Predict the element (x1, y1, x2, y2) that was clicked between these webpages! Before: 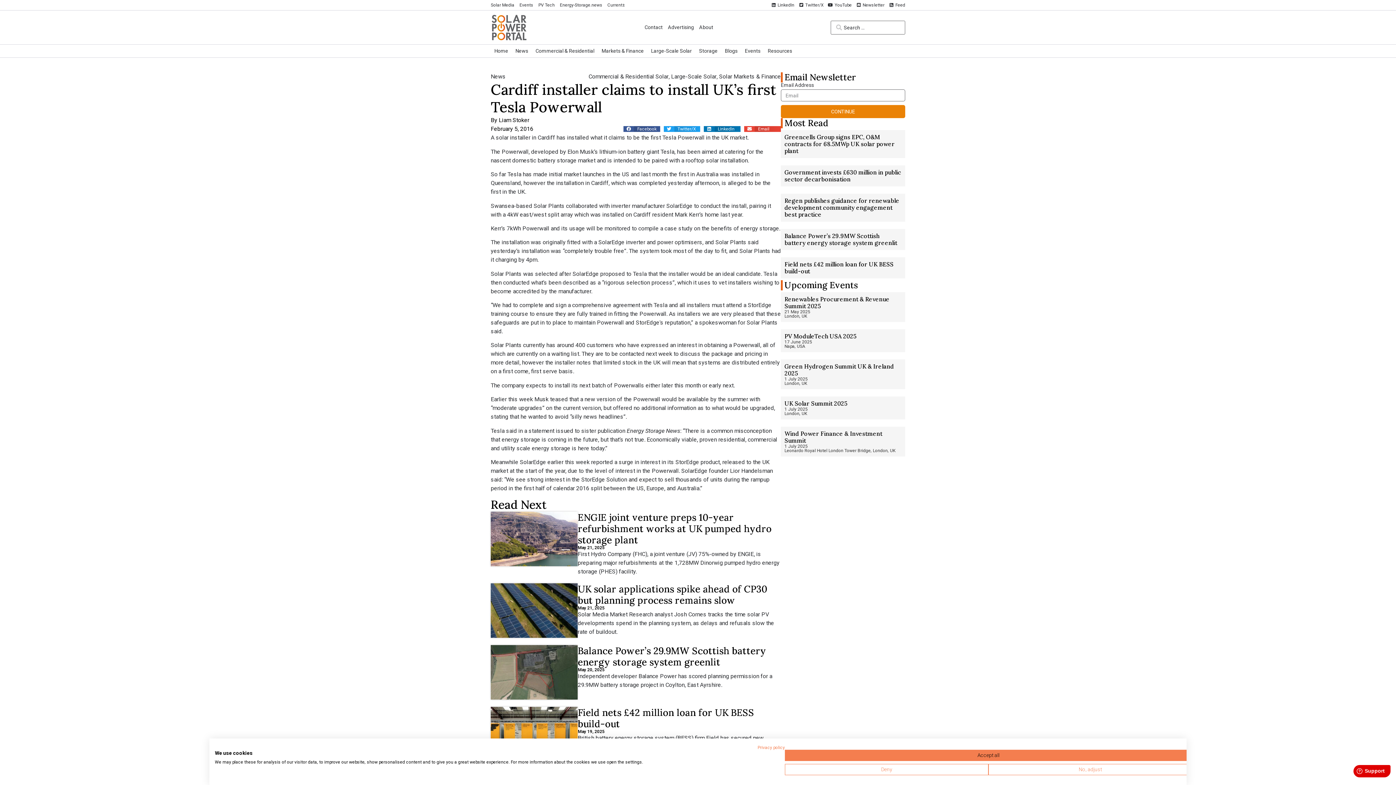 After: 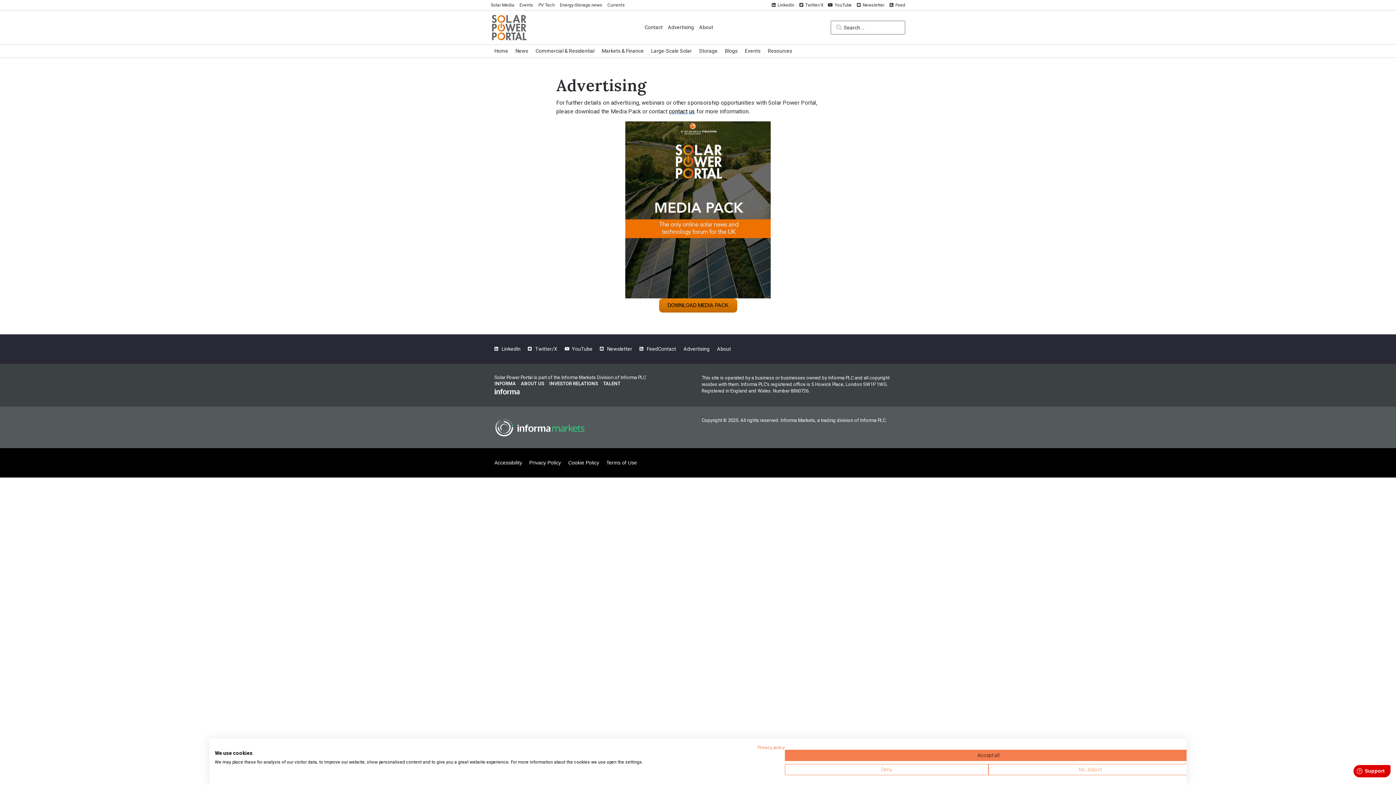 Action: label: Advertising bbox: (668, 23, 694, 31)